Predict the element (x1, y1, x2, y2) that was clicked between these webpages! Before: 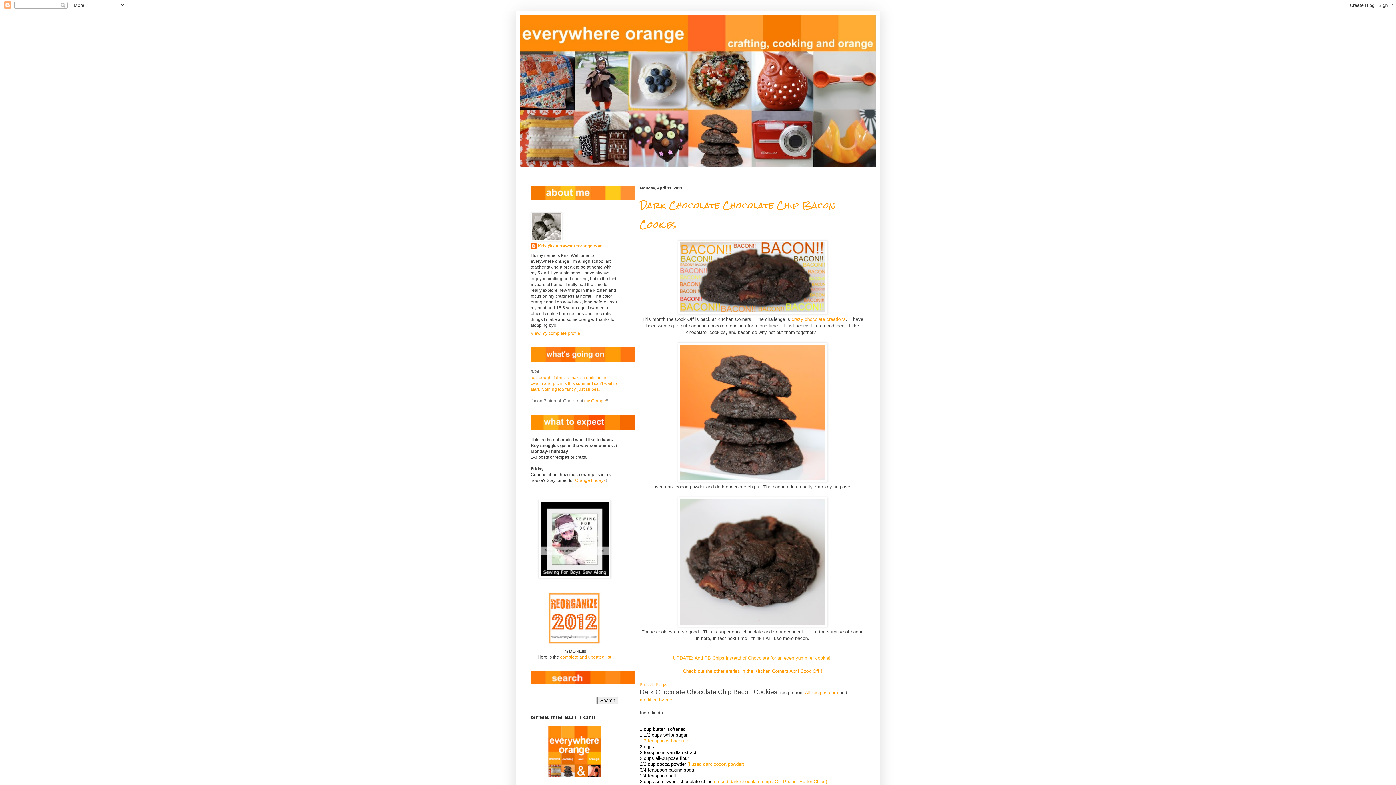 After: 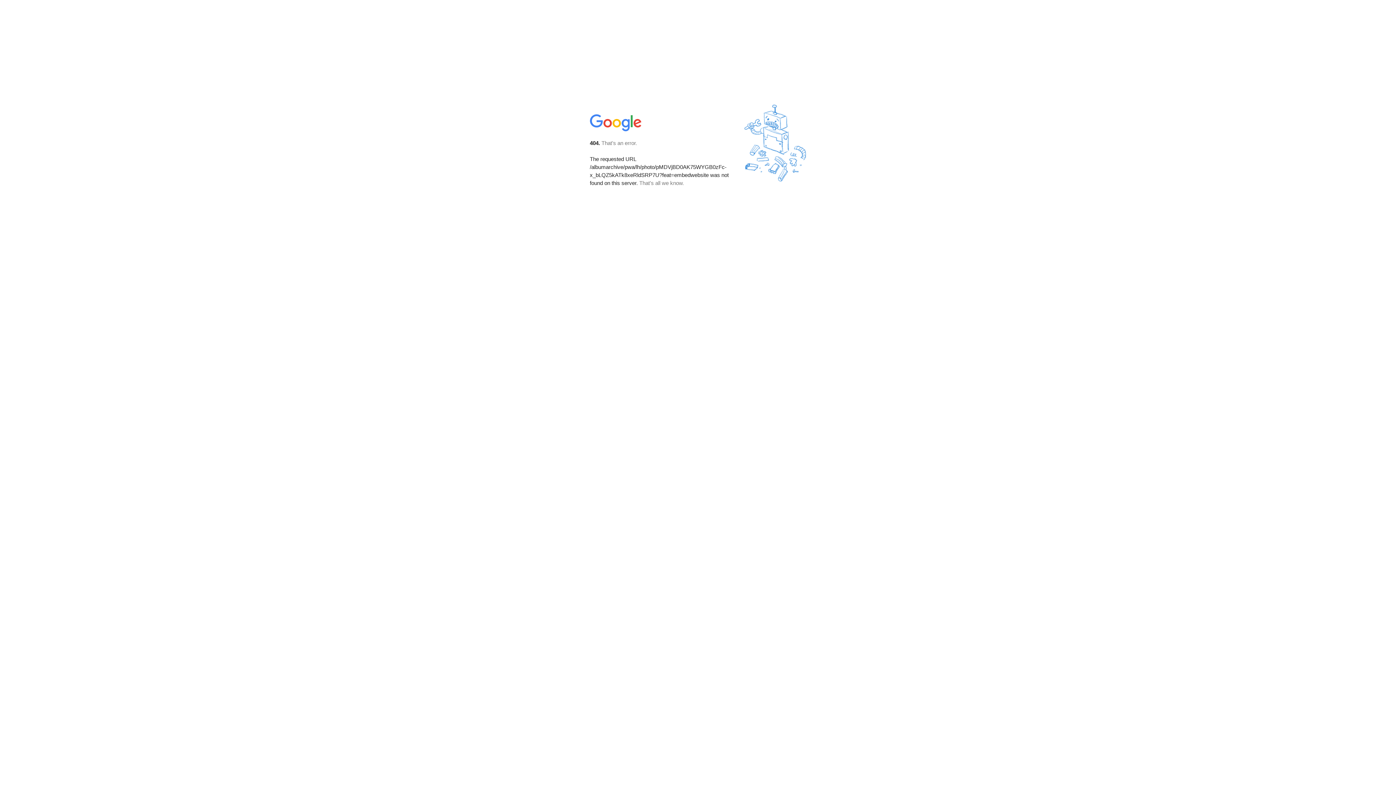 Action: bbox: (548, 640, 600, 645)